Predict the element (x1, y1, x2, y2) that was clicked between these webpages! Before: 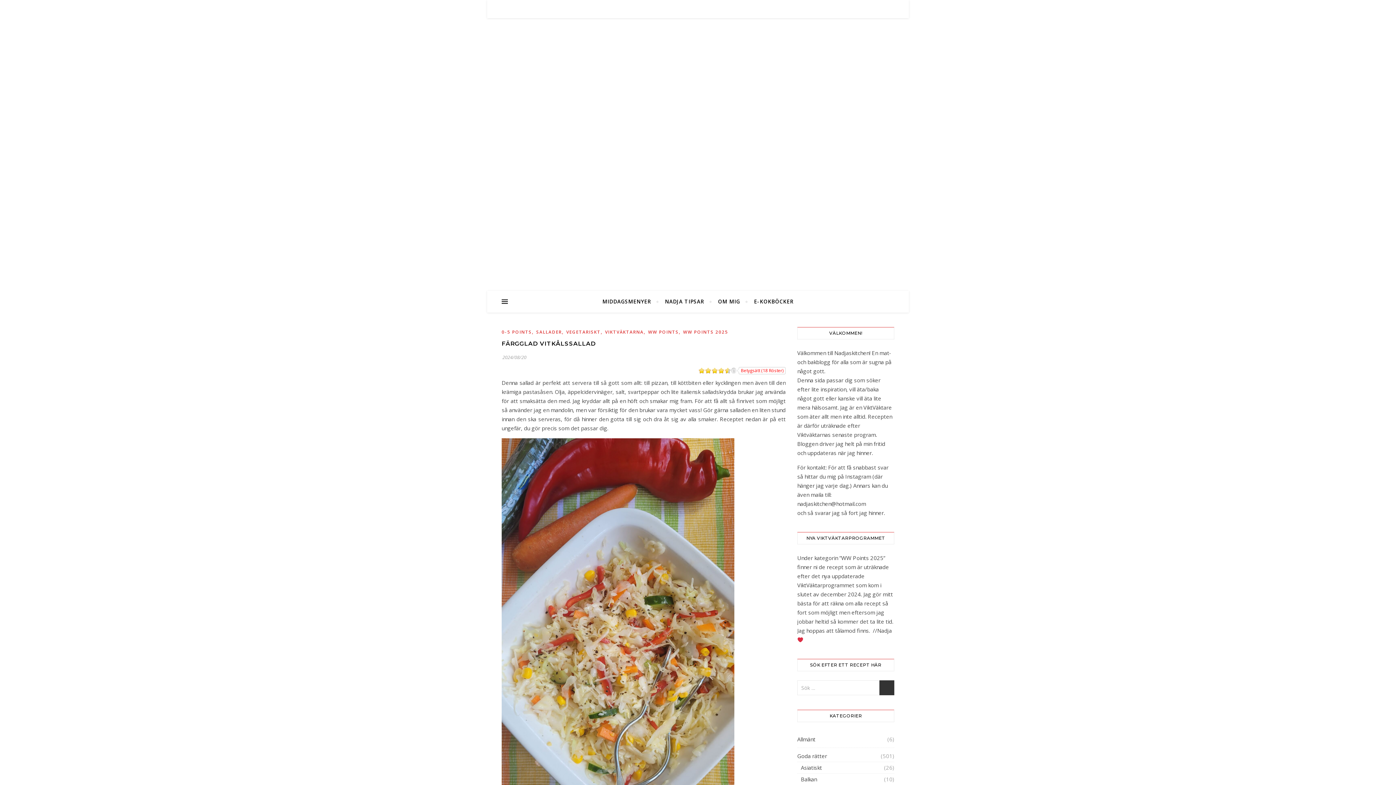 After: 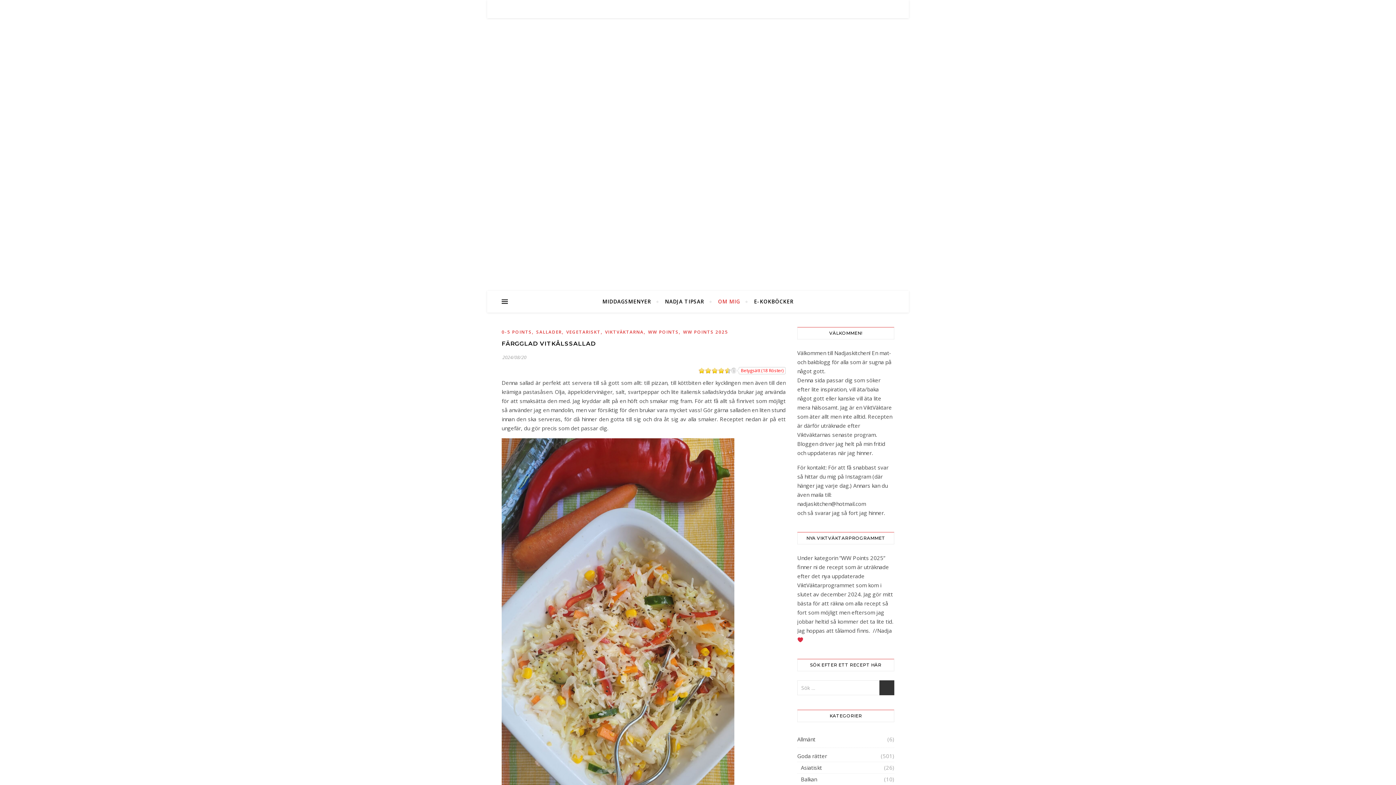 Action: bbox: (712, 290, 746, 312) label: OM MIG